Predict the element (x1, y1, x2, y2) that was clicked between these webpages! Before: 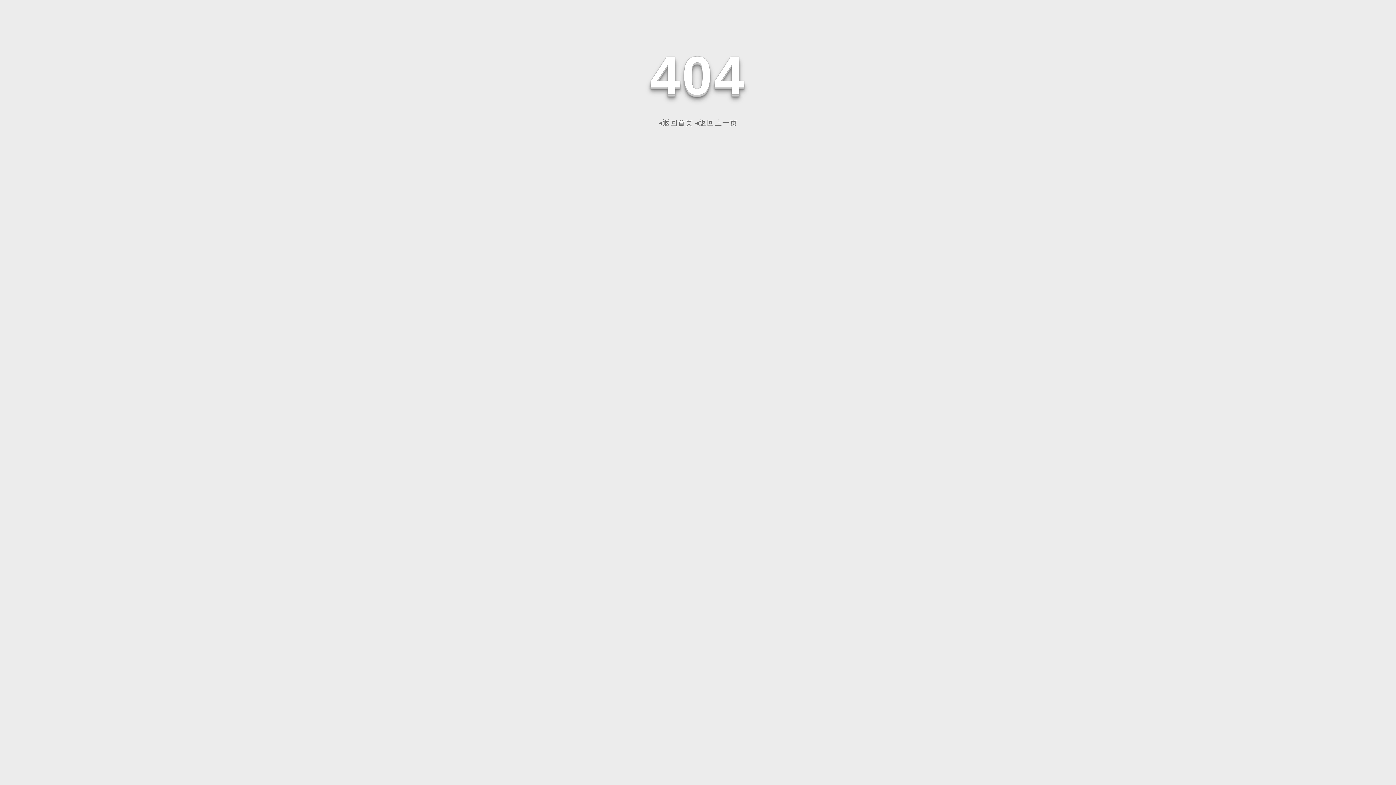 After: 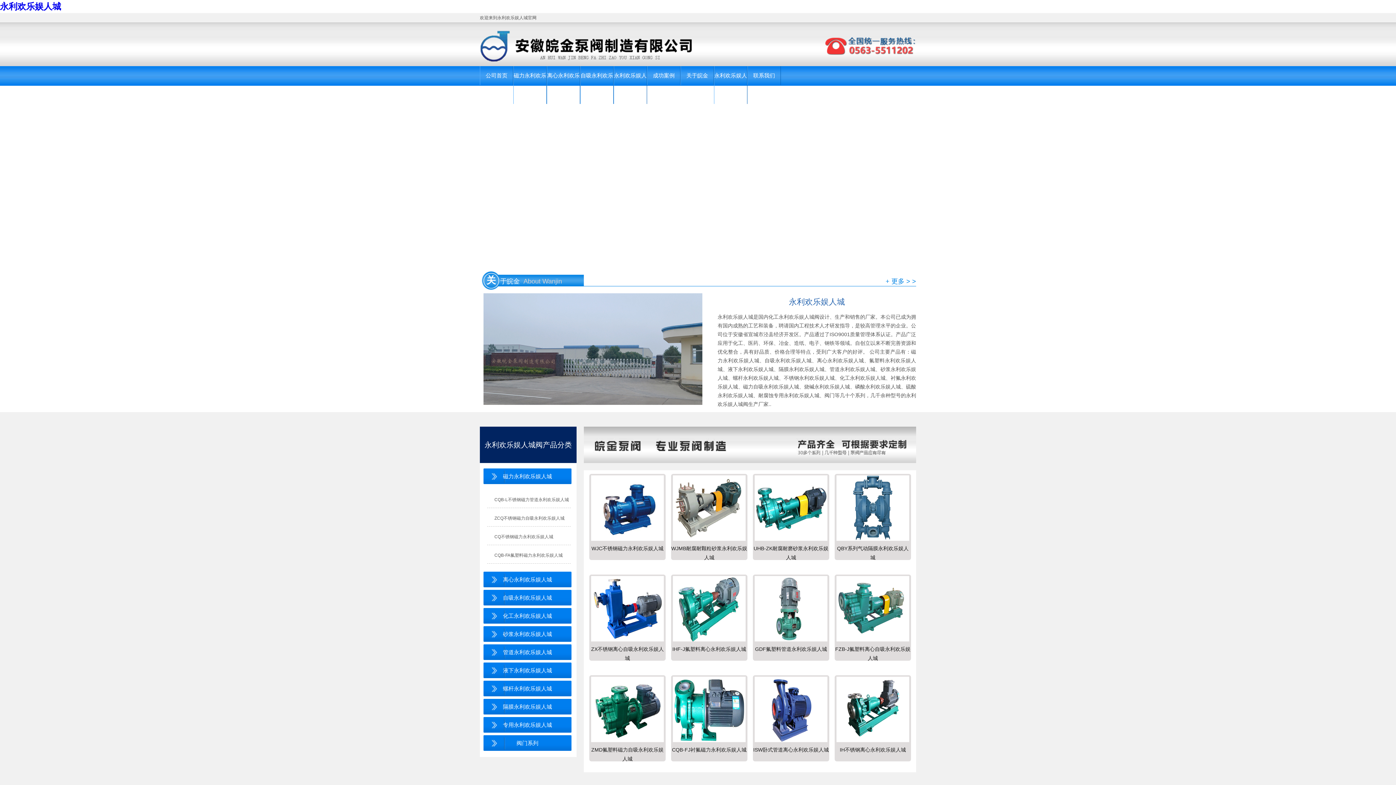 Action: label: ◂返回首页 bbox: (658, 118, 693, 126)